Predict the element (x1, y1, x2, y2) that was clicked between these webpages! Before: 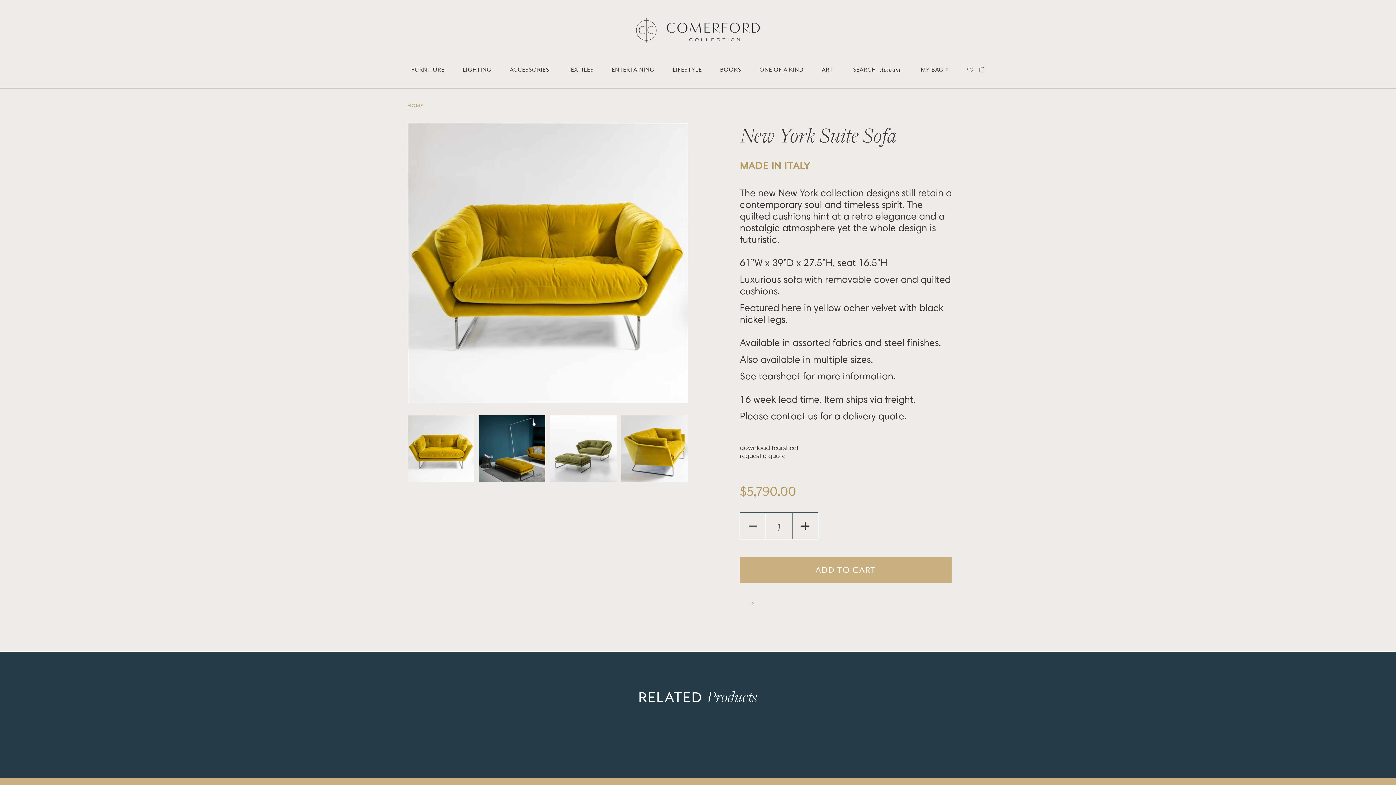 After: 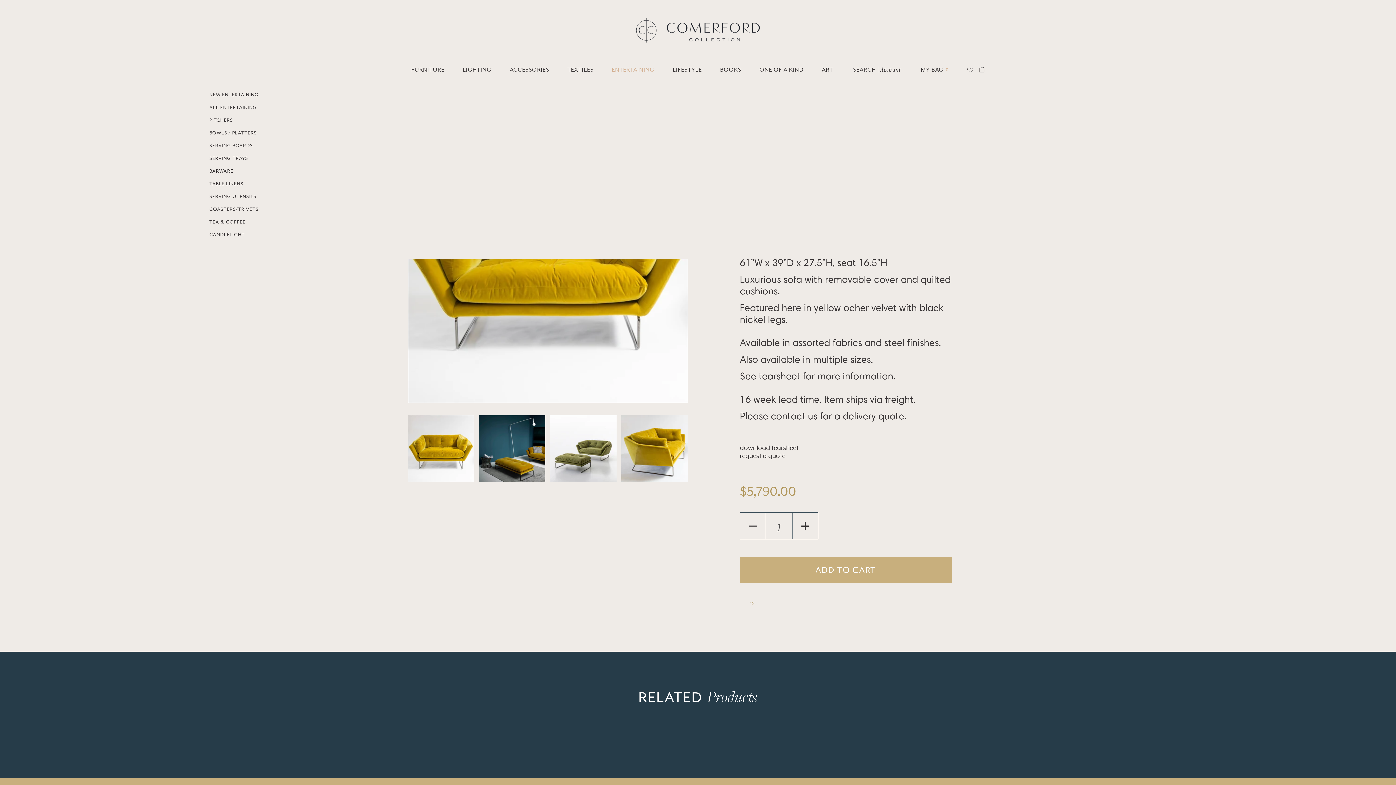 Action: label: ENTERTAINING bbox: (611, 66, 654, 73)